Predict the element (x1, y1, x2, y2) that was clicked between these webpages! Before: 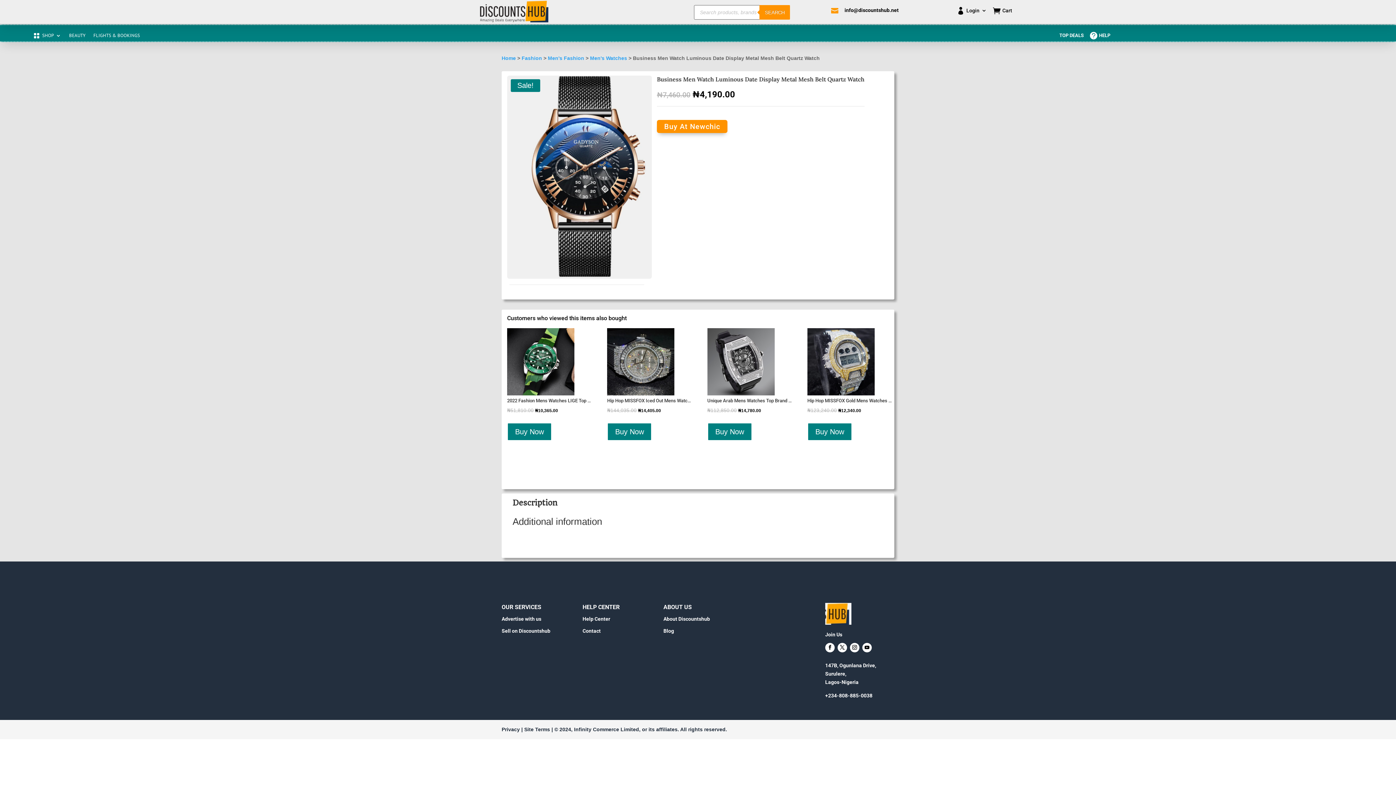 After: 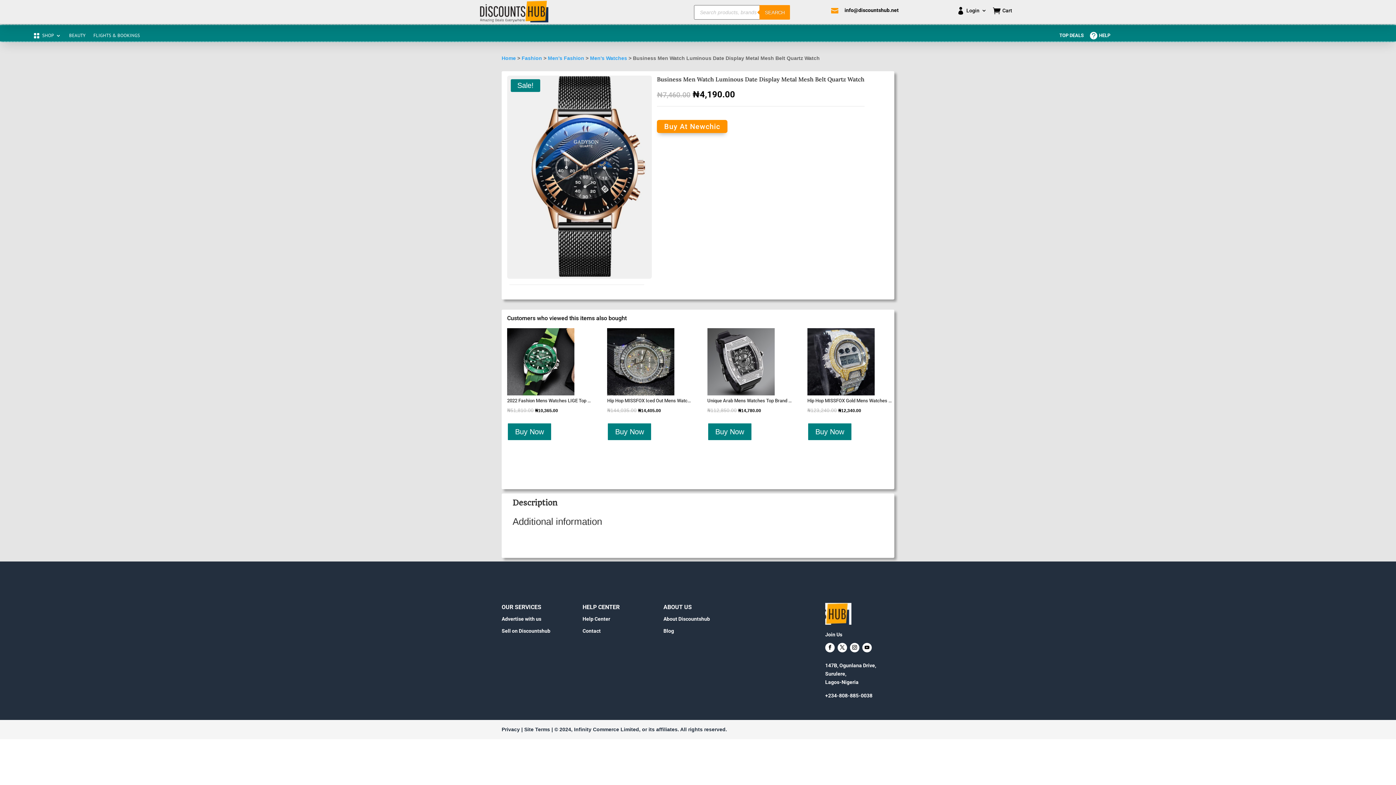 Action: bbox: (507, 395, 592, 415) label: 2022 Fashion Mens Watches LIGE Top Brand Luxury Silicone Sports Watch Men Quartz Clock Waterproof Luminous Wristwatches relogio
₦51,810.00 
Original price was: ₦51,810.00.
₦10,365.00
Current price is: ₦10,365.00.